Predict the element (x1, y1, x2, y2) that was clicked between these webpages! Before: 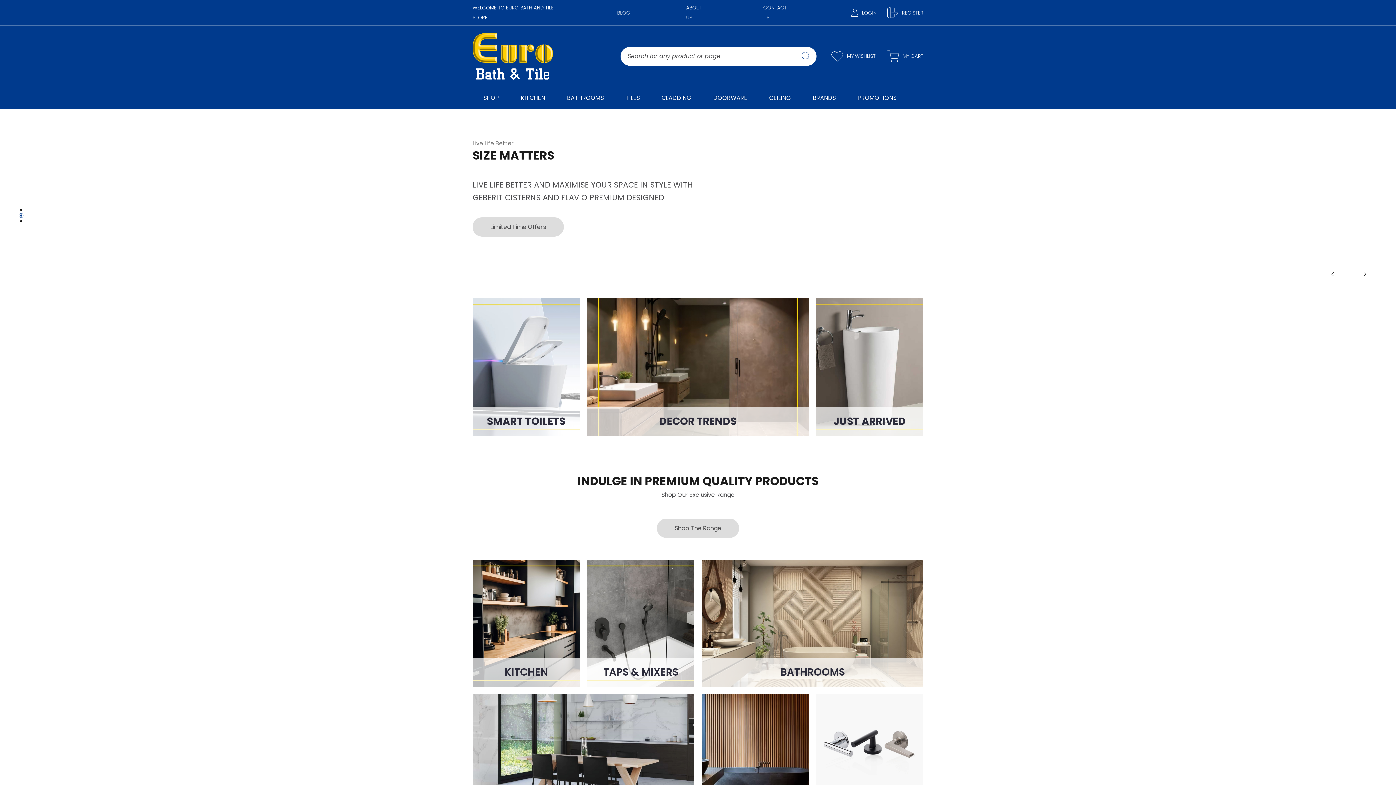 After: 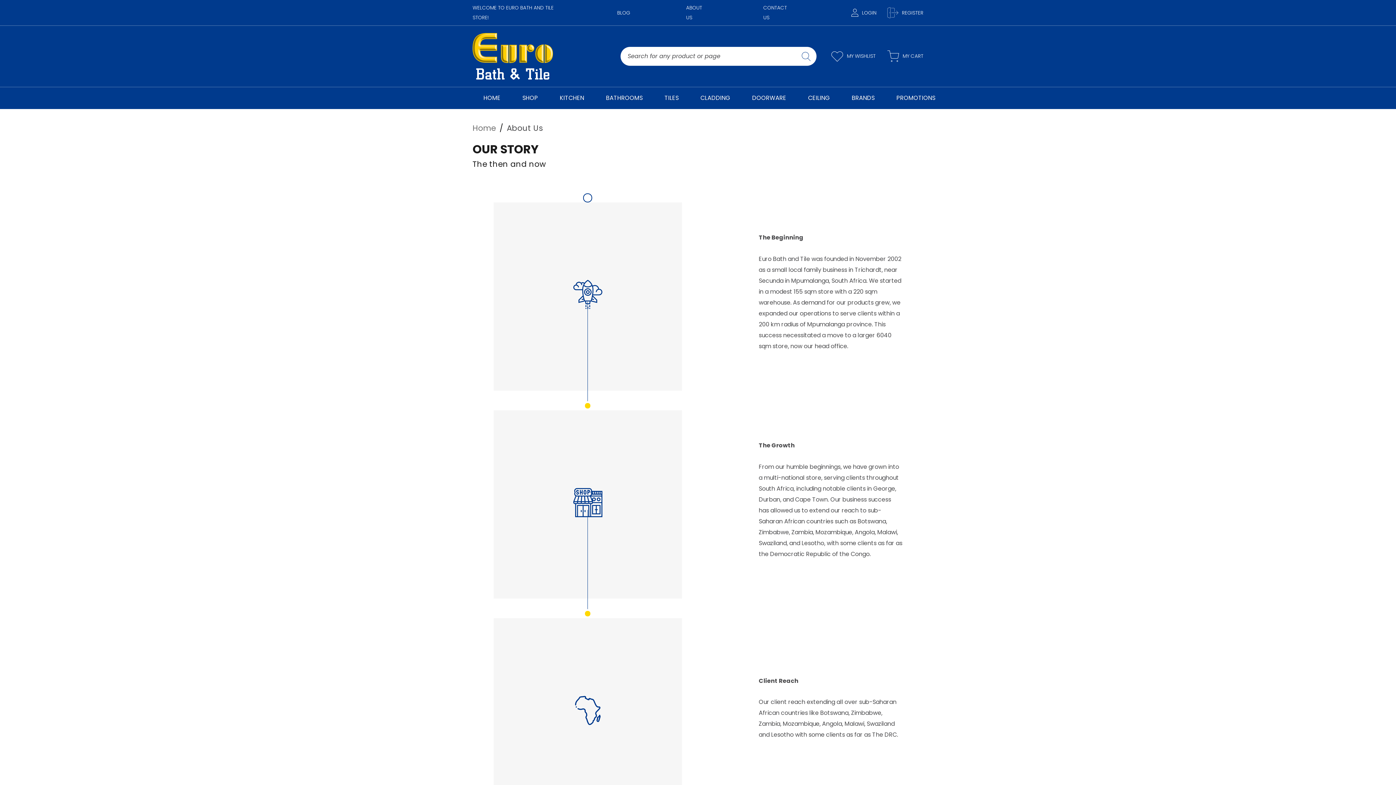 Action: label: ABOUT US bbox: (658, 2, 735, 22)